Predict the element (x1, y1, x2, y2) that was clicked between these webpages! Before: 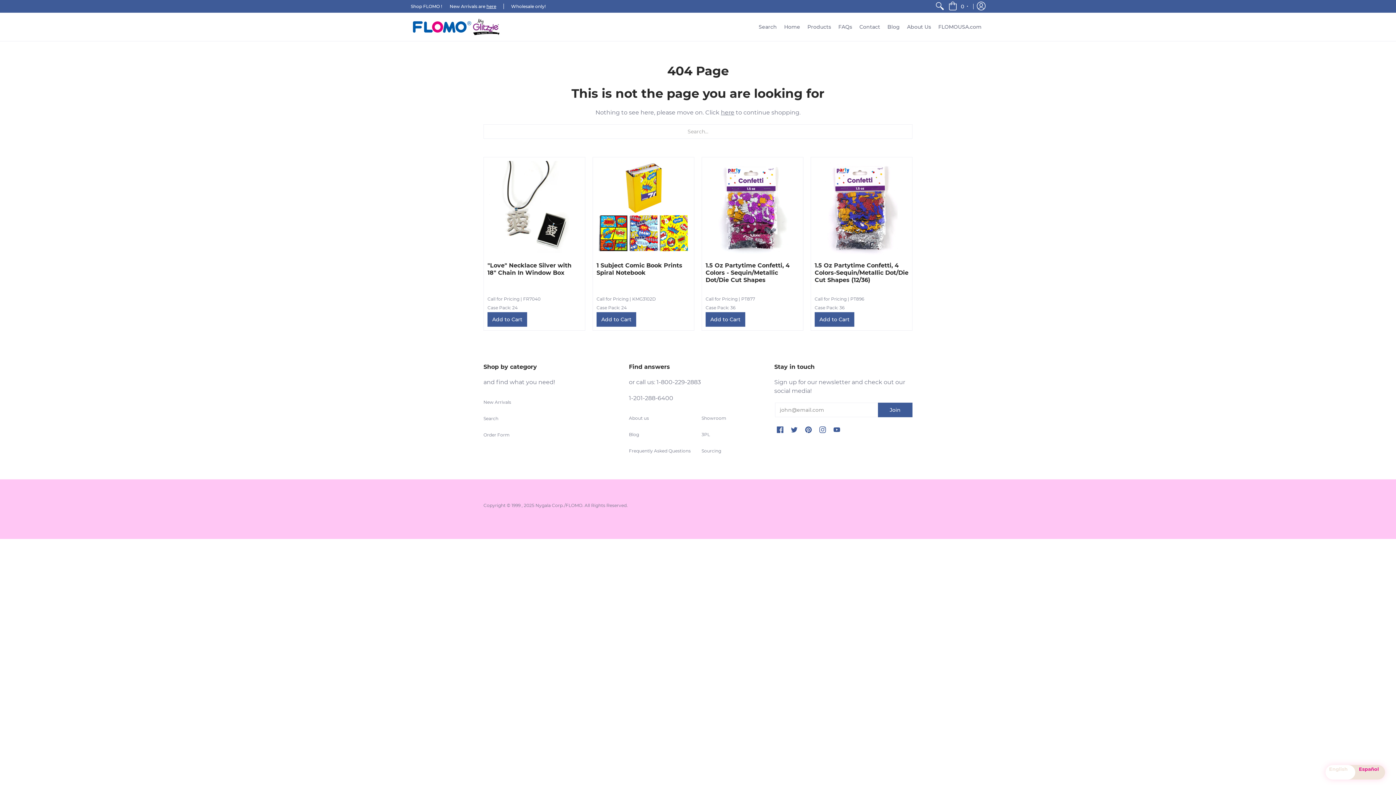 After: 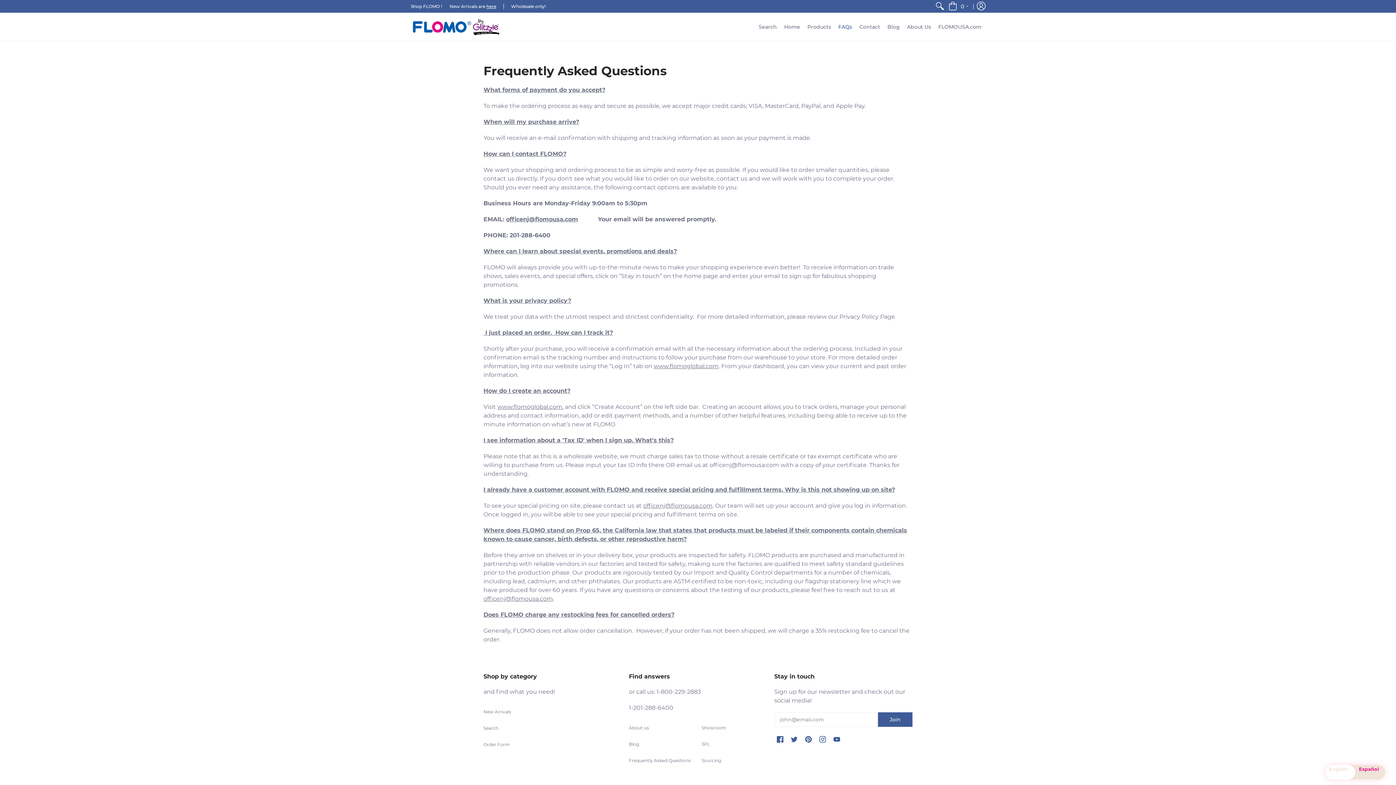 Action: bbox: (629, 448, 690, 453) label: Frequently Asked Questions